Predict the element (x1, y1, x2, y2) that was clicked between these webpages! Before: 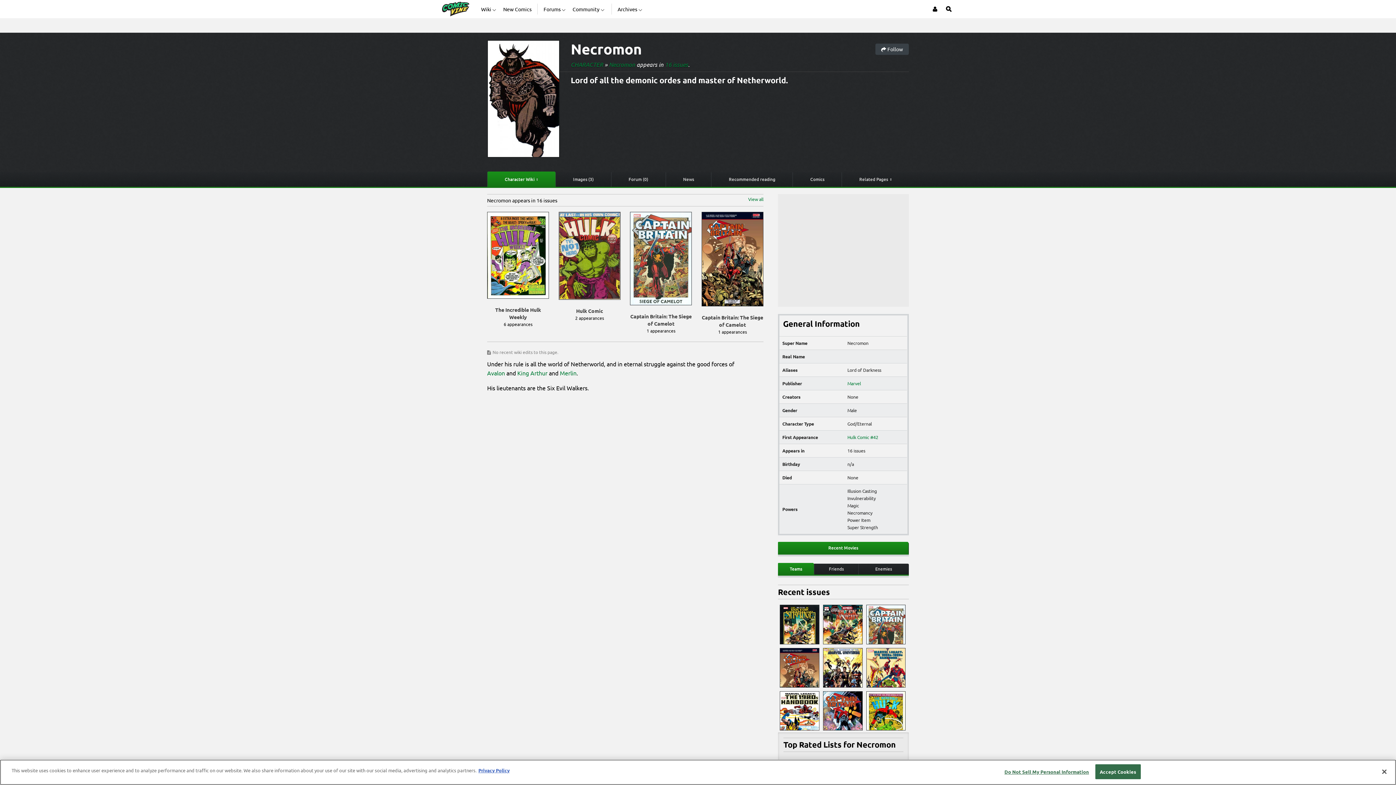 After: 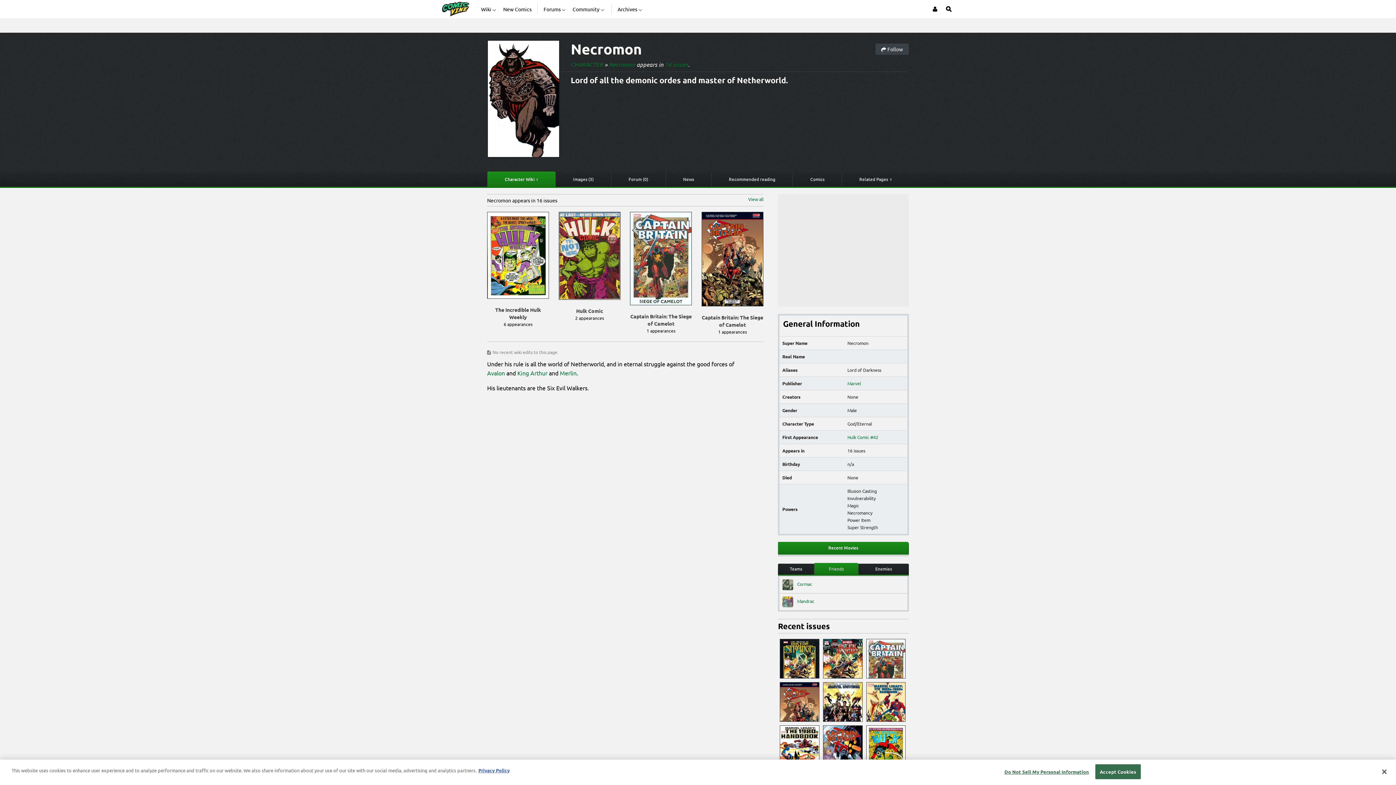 Action: bbox: (814, 564, 858, 574) label: Friends